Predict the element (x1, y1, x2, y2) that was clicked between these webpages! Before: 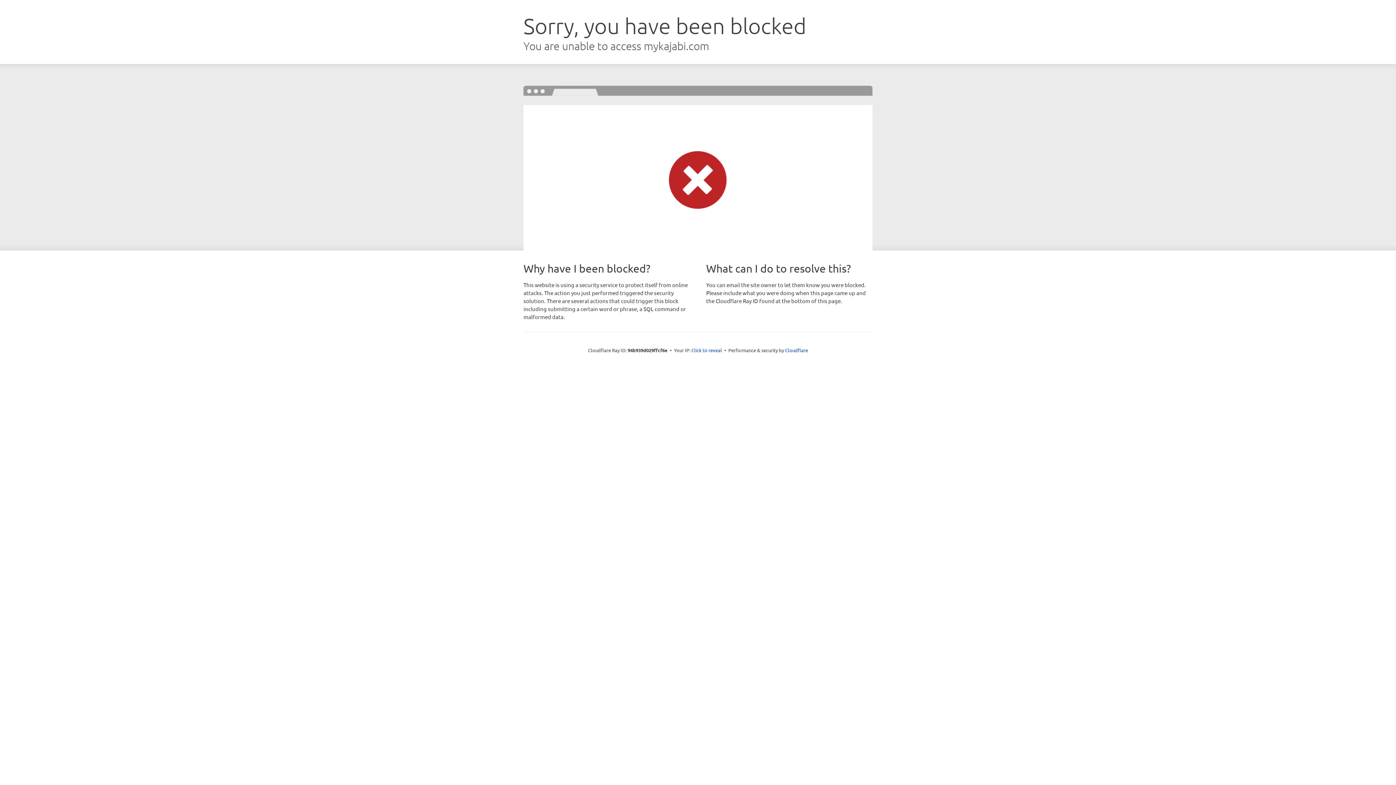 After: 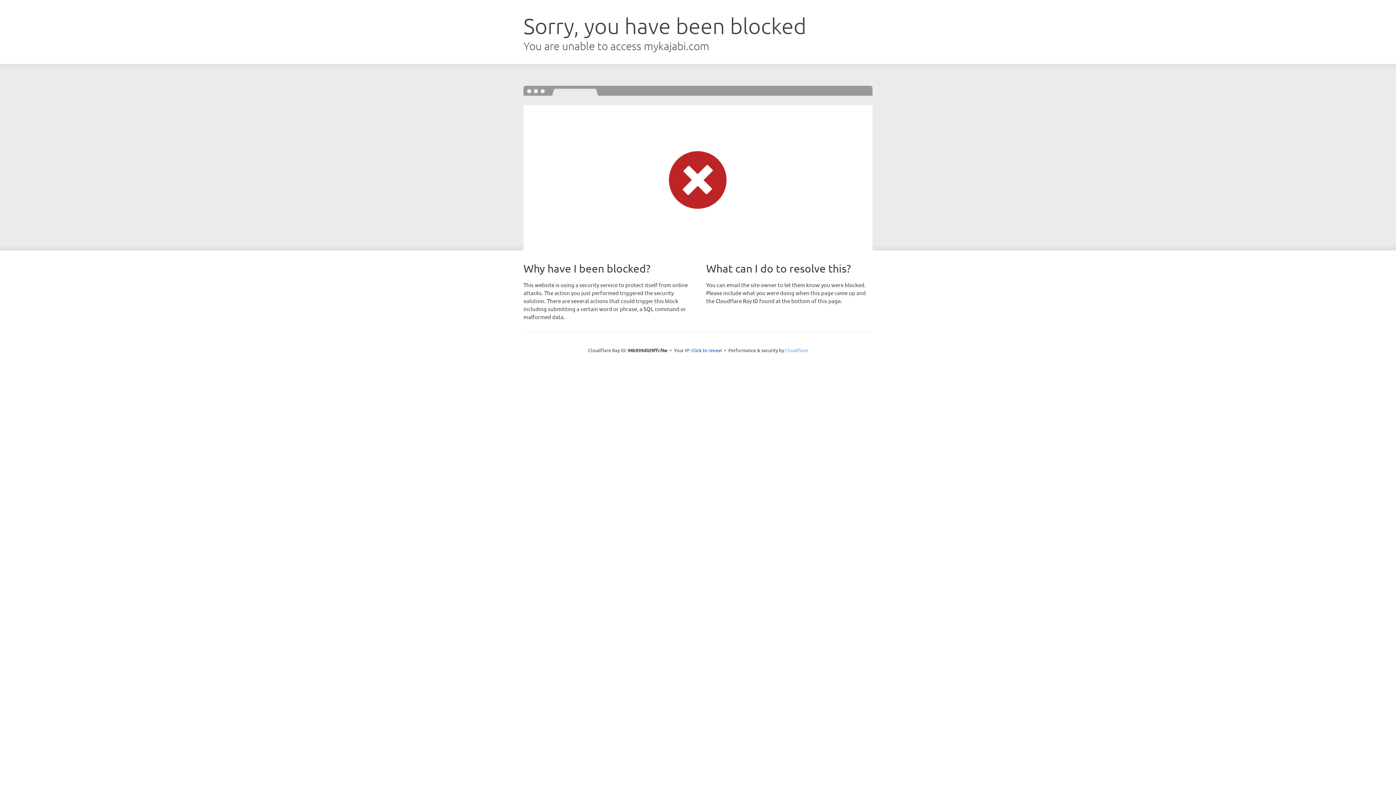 Action: label: Cloudflare bbox: (785, 347, 808, 353)